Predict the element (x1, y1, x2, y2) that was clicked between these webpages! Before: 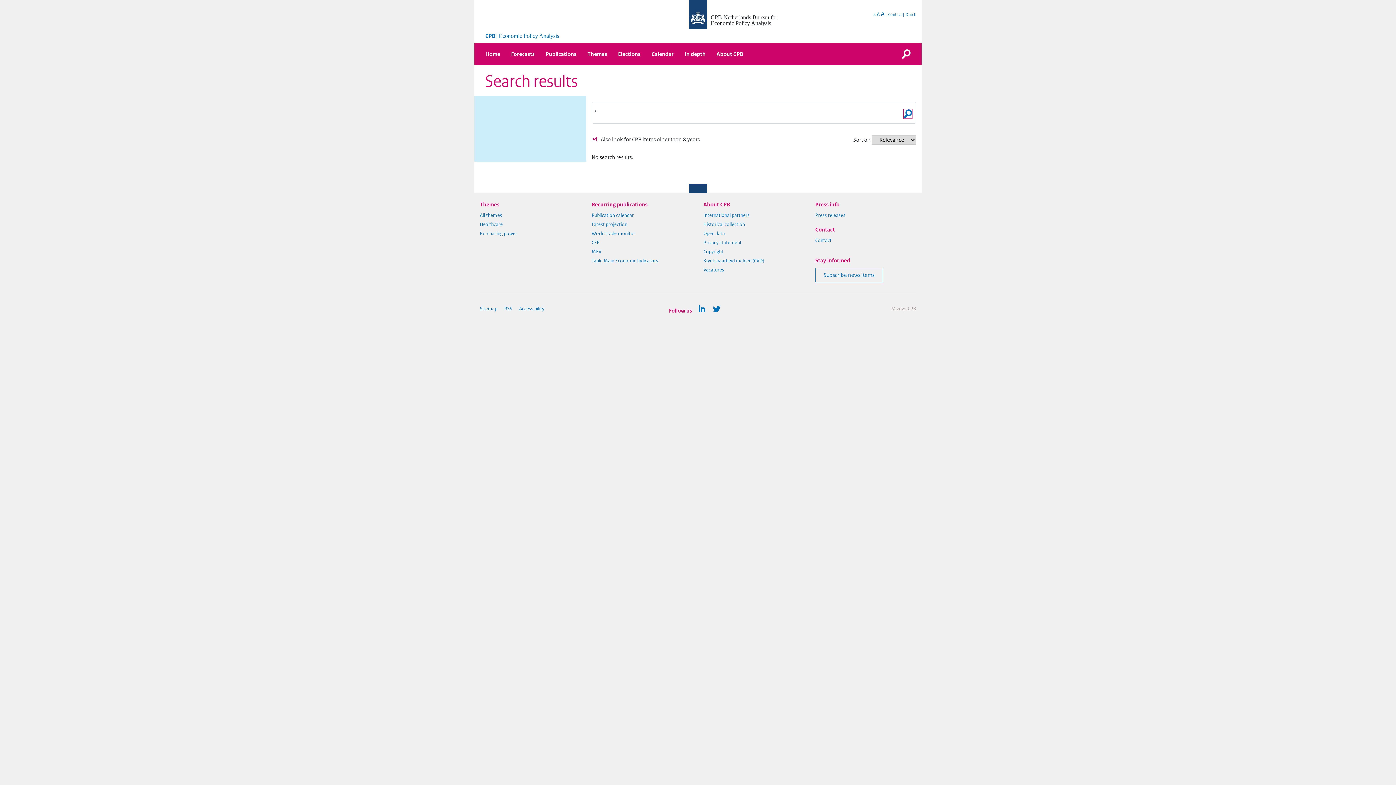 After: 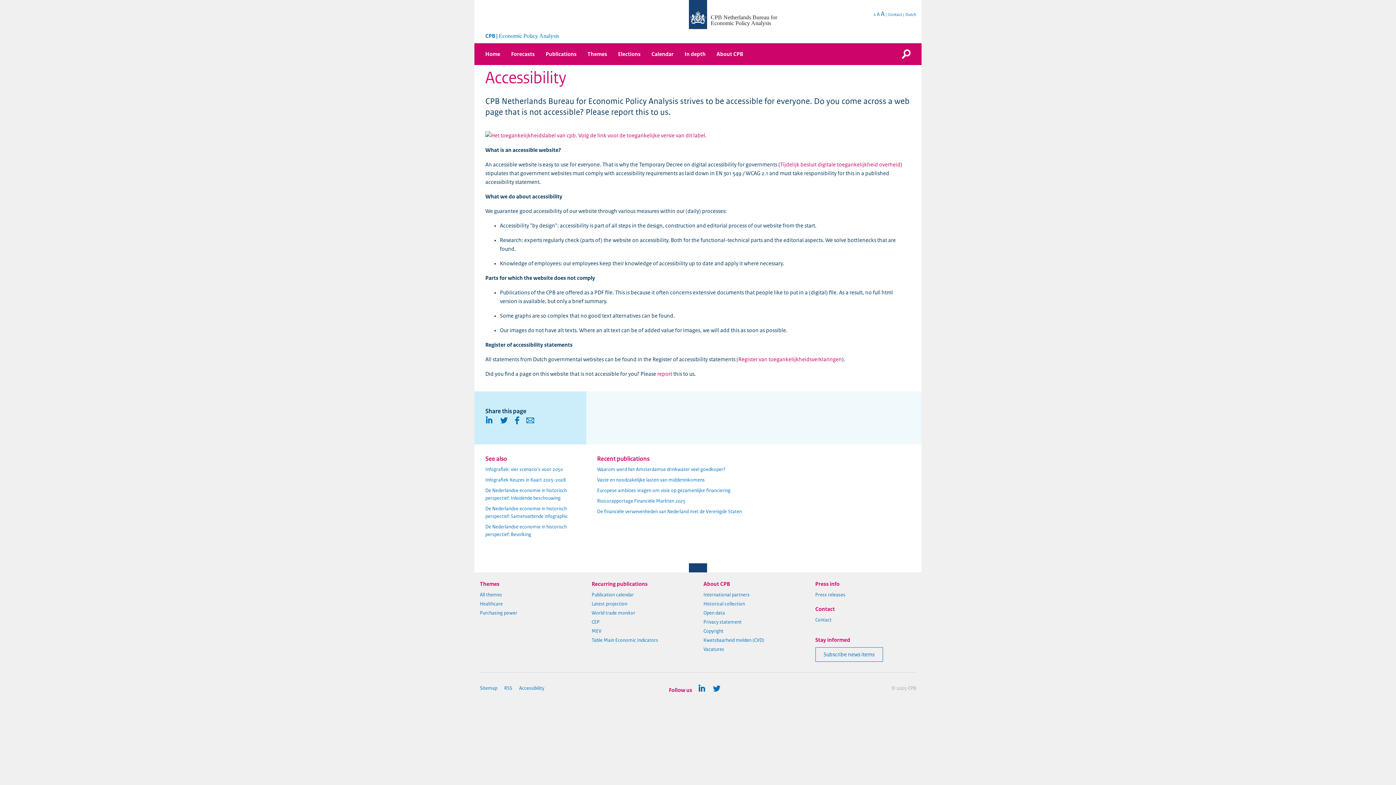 Action: bbox: (519, 306, 544, 311) label: Accessibility